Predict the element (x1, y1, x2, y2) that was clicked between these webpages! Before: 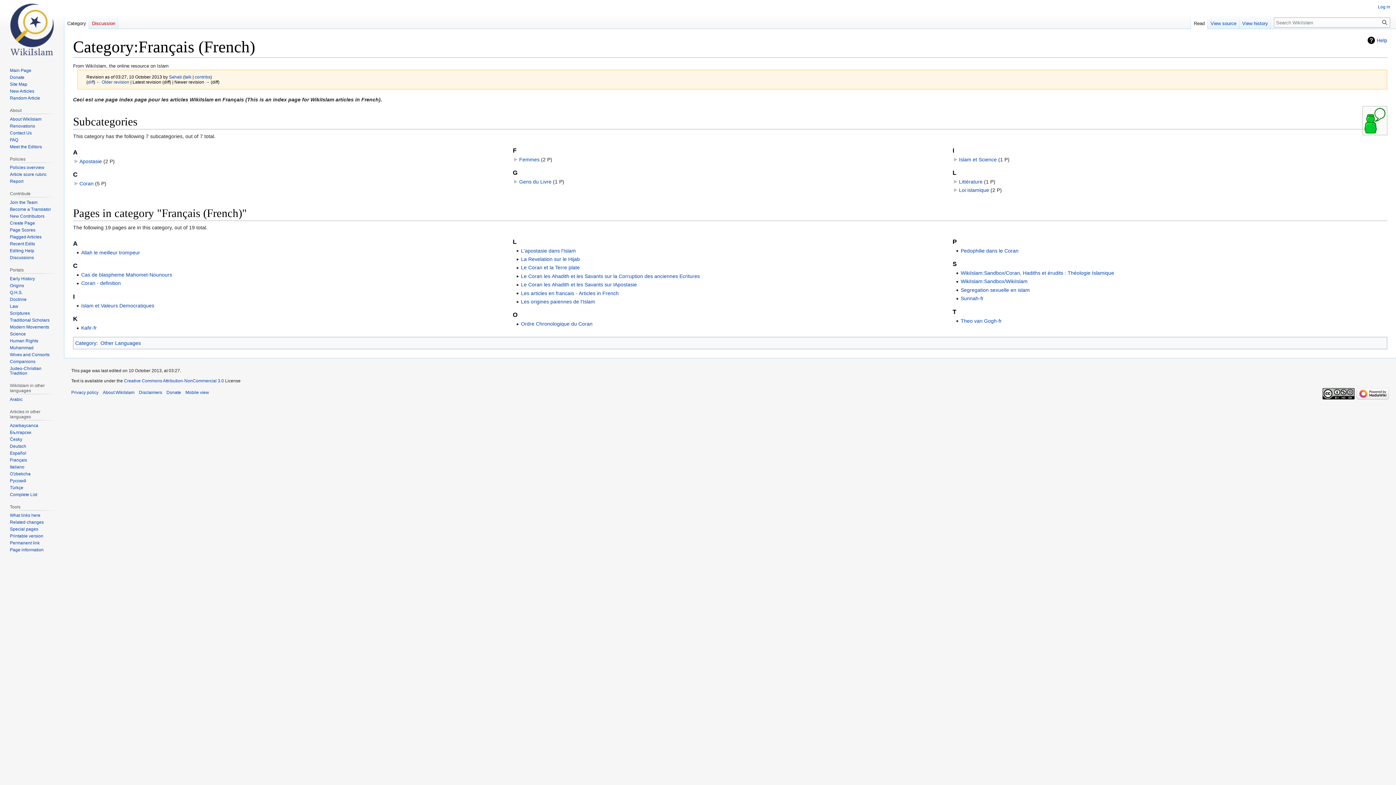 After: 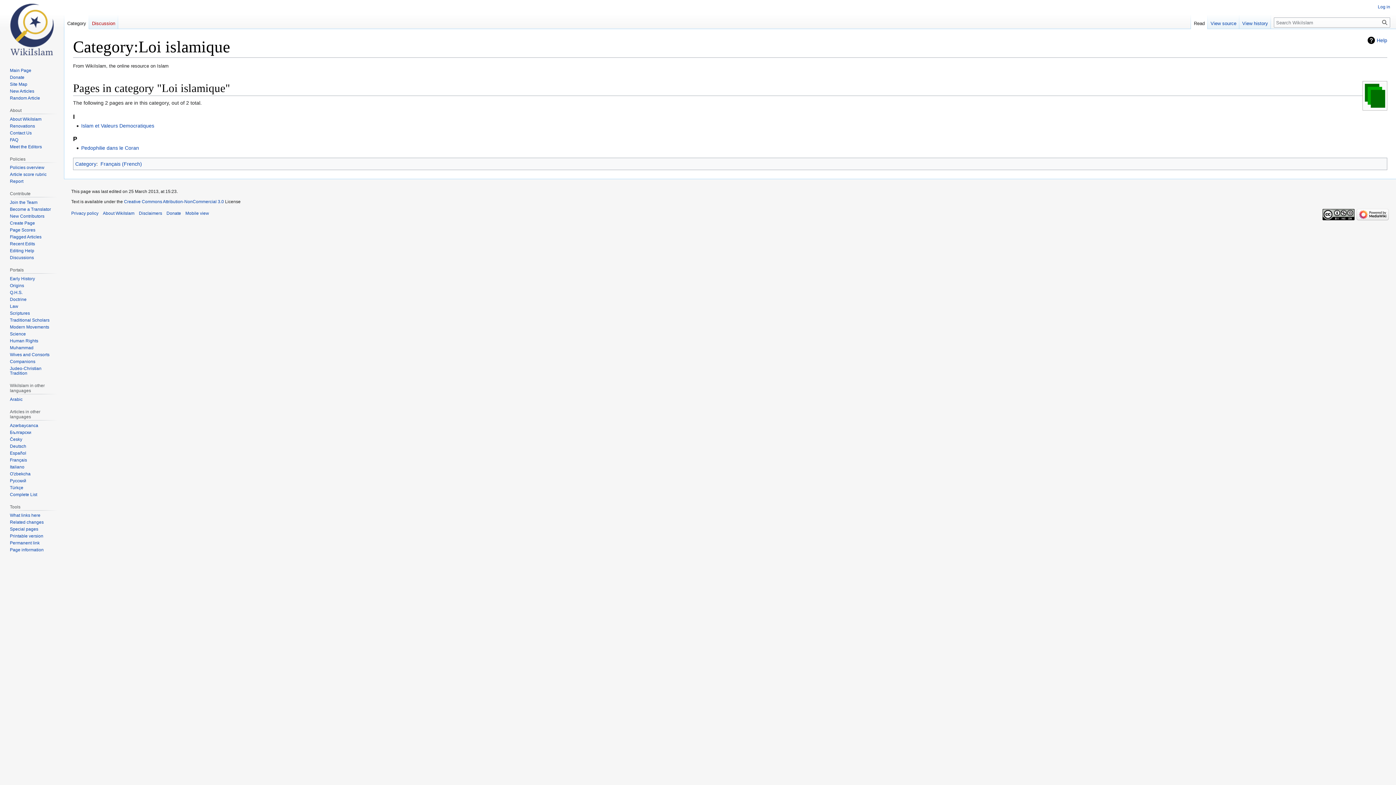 Action: bbox: (959, 187, 989, 193) label: Loi islamique